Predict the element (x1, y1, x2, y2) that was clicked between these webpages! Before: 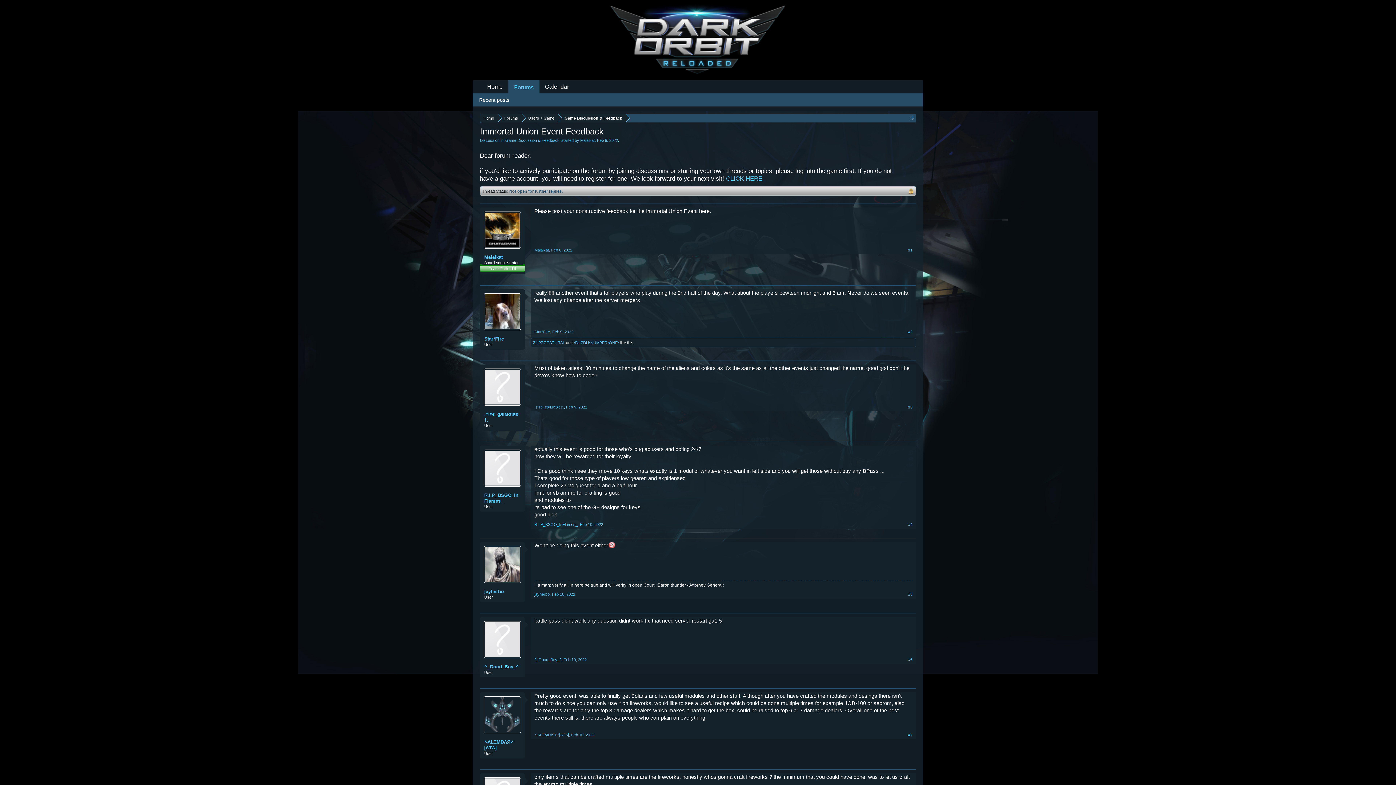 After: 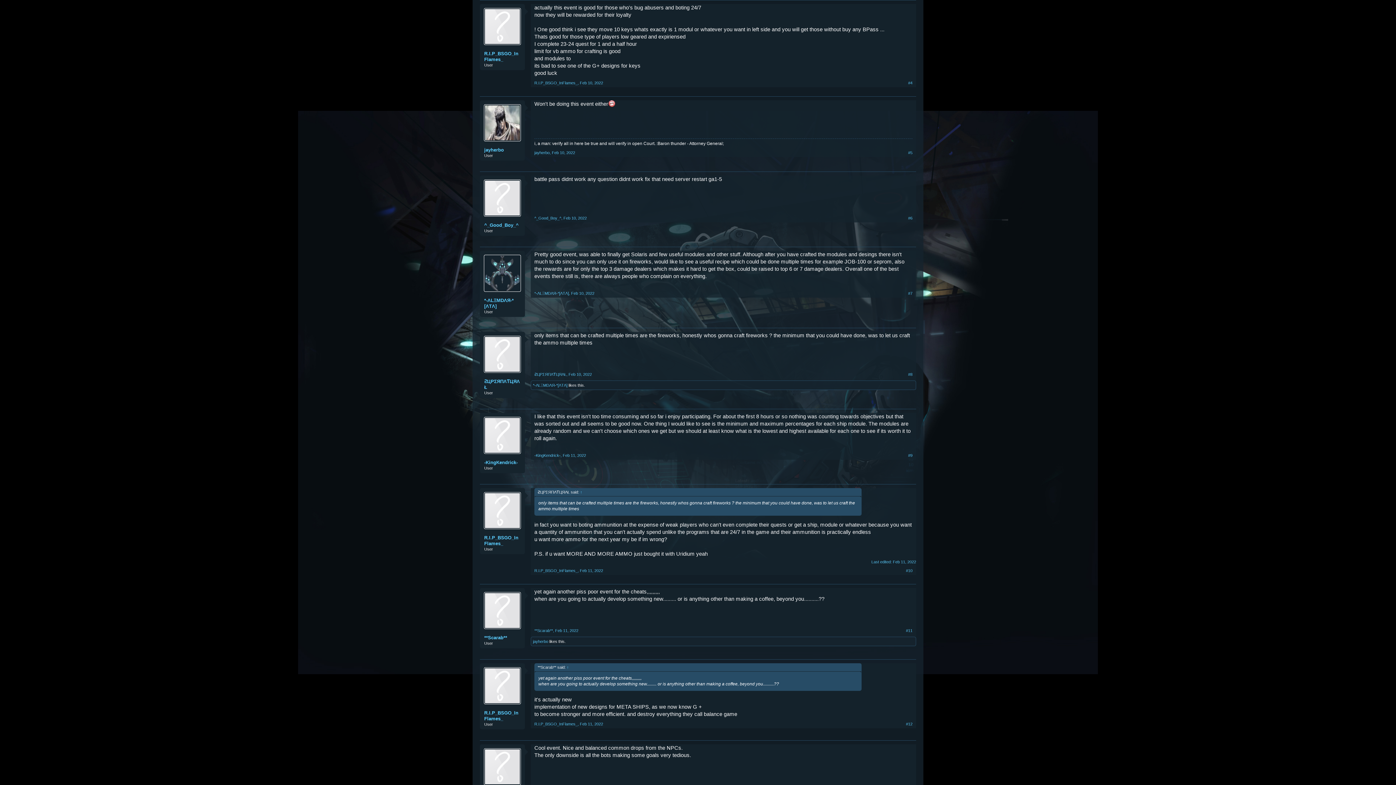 Action: label: Feb 10, 2022 bbox: (580, 522, 603, 526)